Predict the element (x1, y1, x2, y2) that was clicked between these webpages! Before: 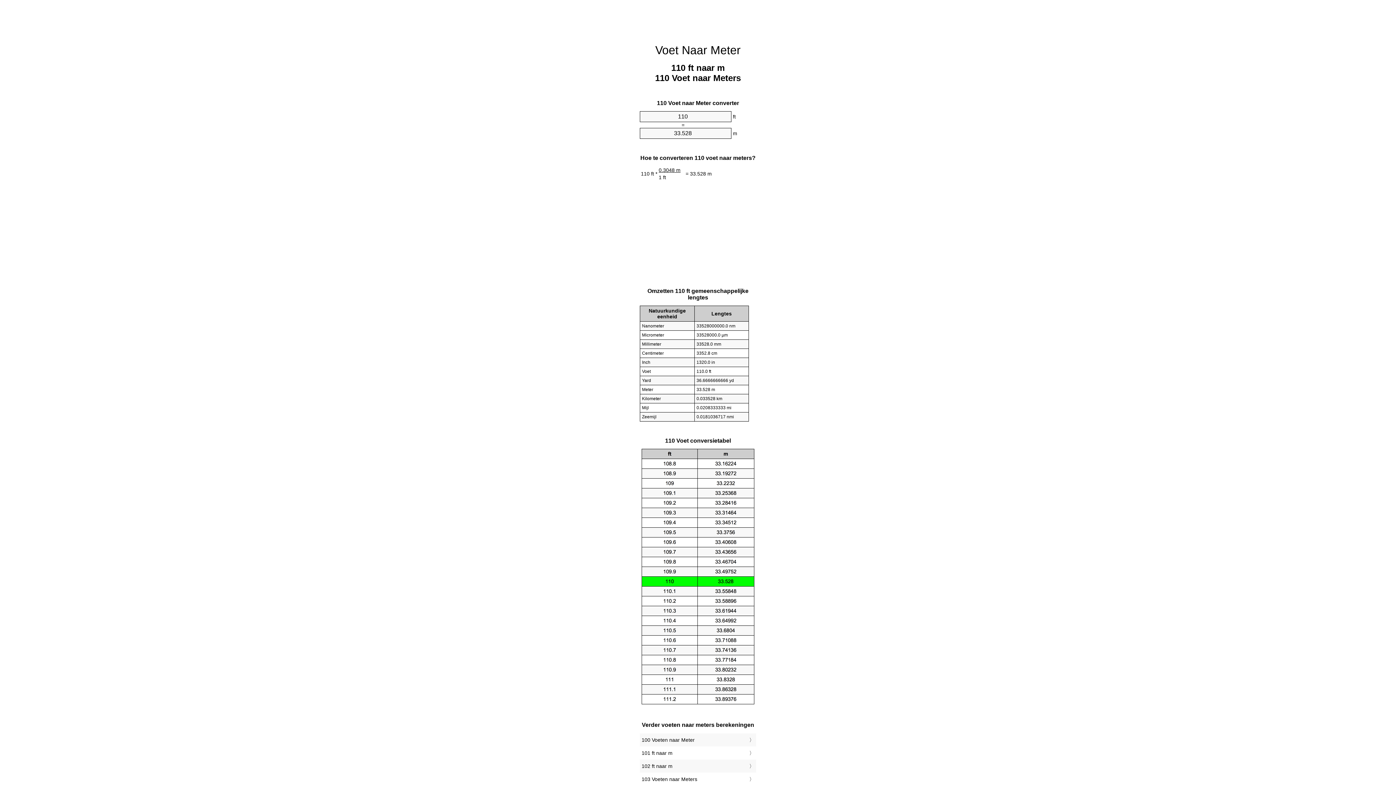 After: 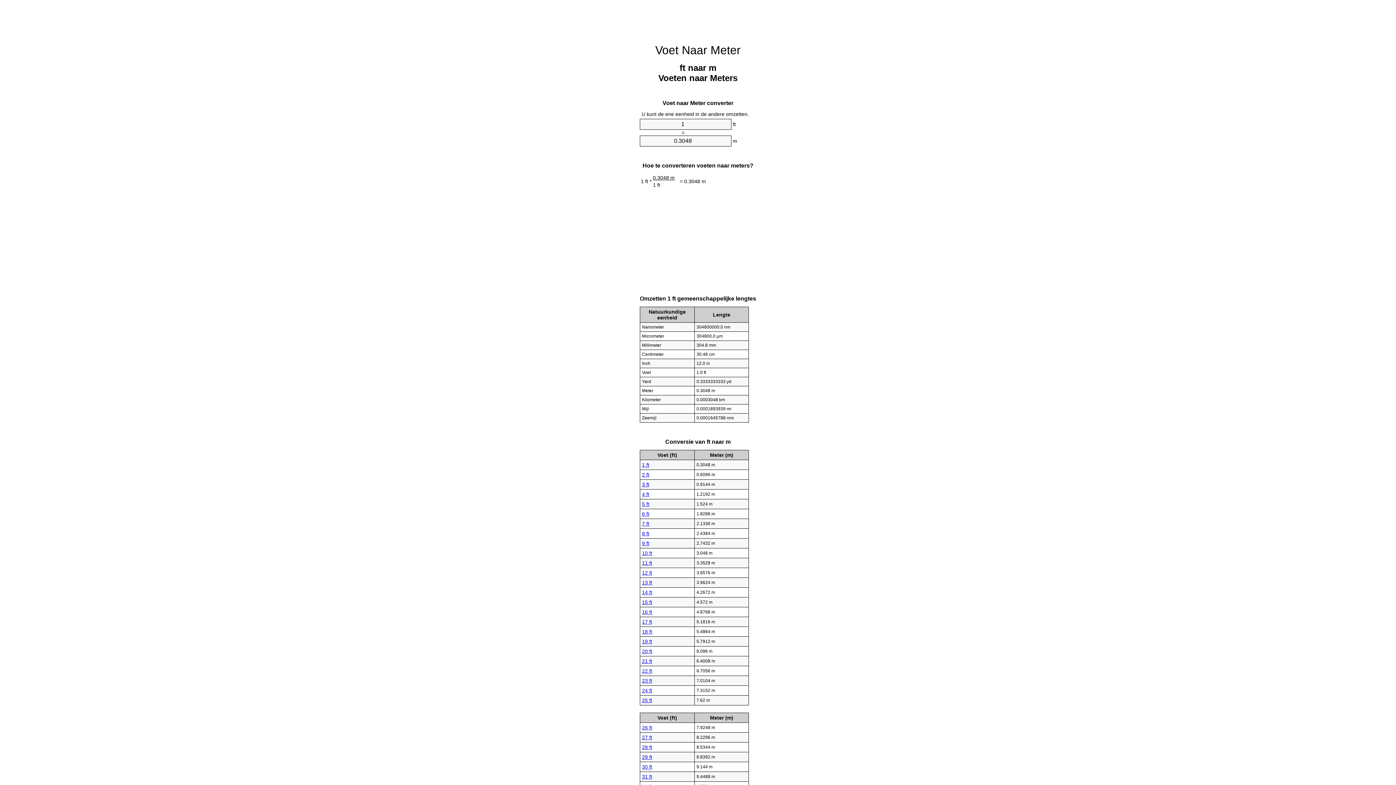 Action: bbox: (655, 43, 740, 56) label: Voet Naar Meter